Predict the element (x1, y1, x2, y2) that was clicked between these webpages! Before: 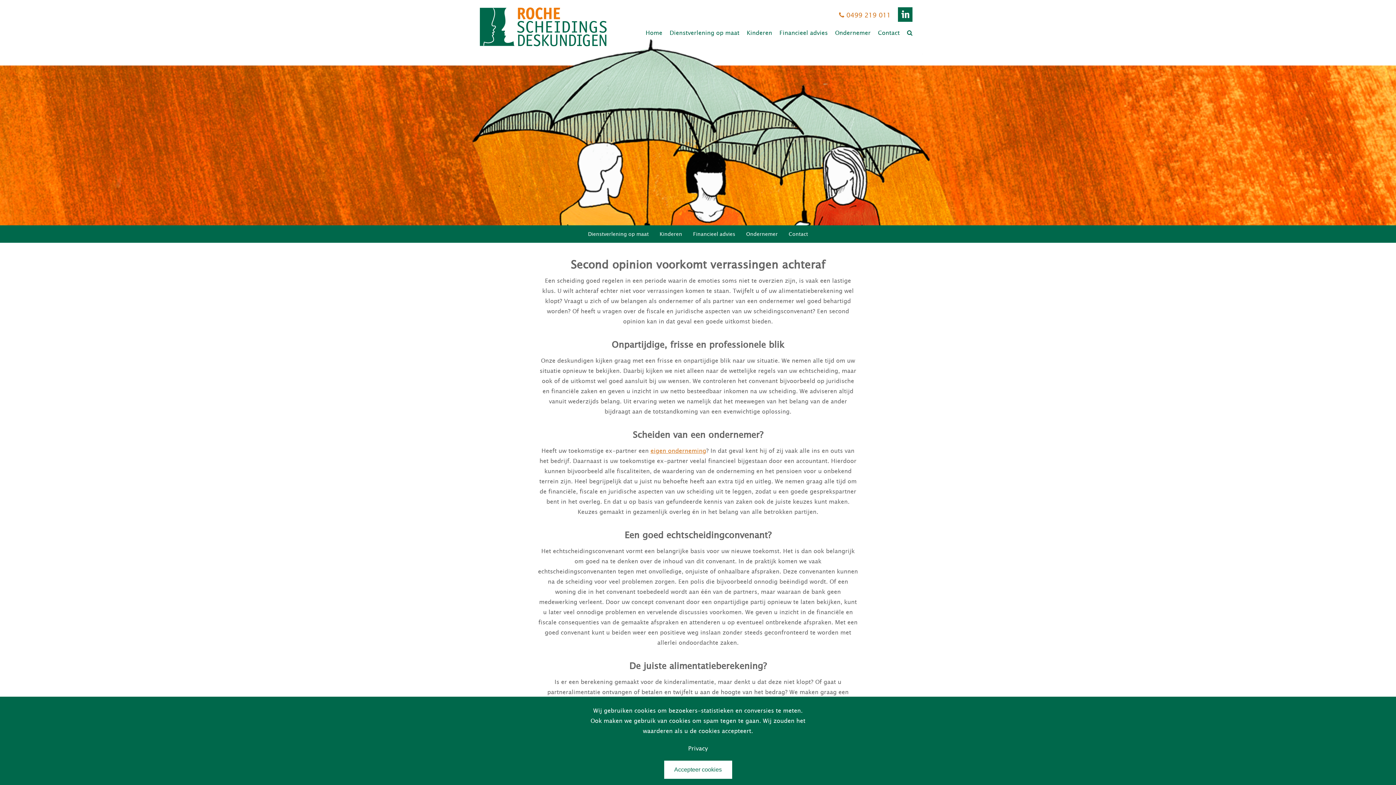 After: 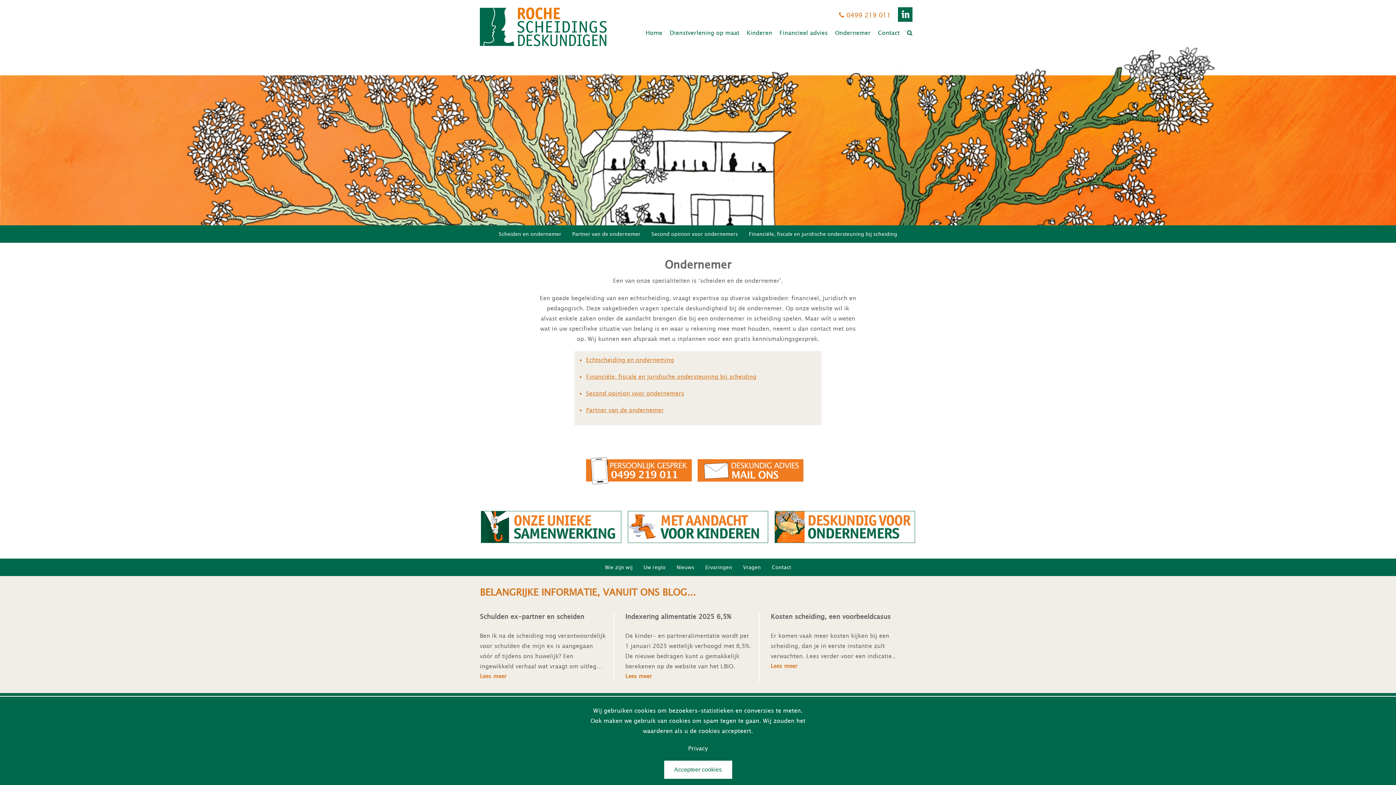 Action: label: Ondernemer bbox: (740, 225, 783, 242)